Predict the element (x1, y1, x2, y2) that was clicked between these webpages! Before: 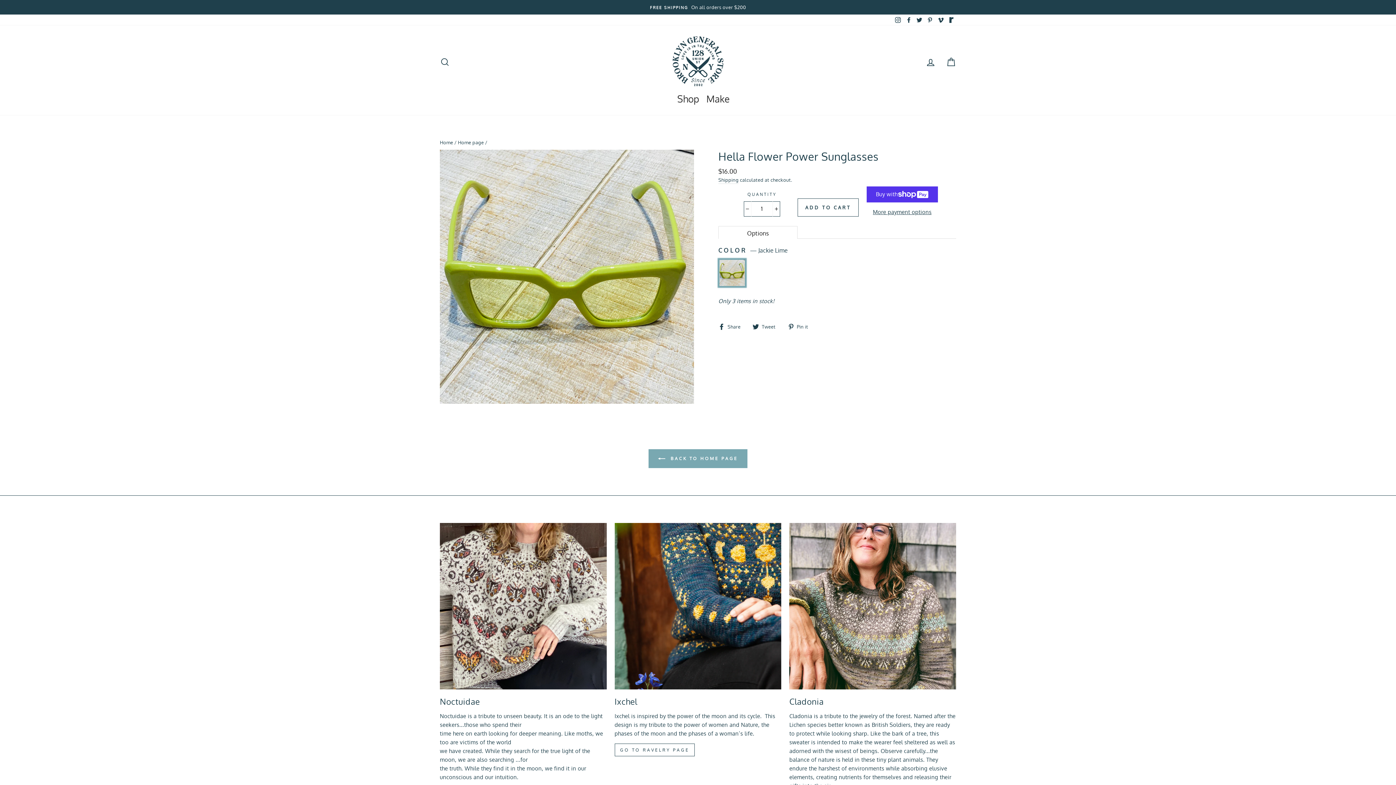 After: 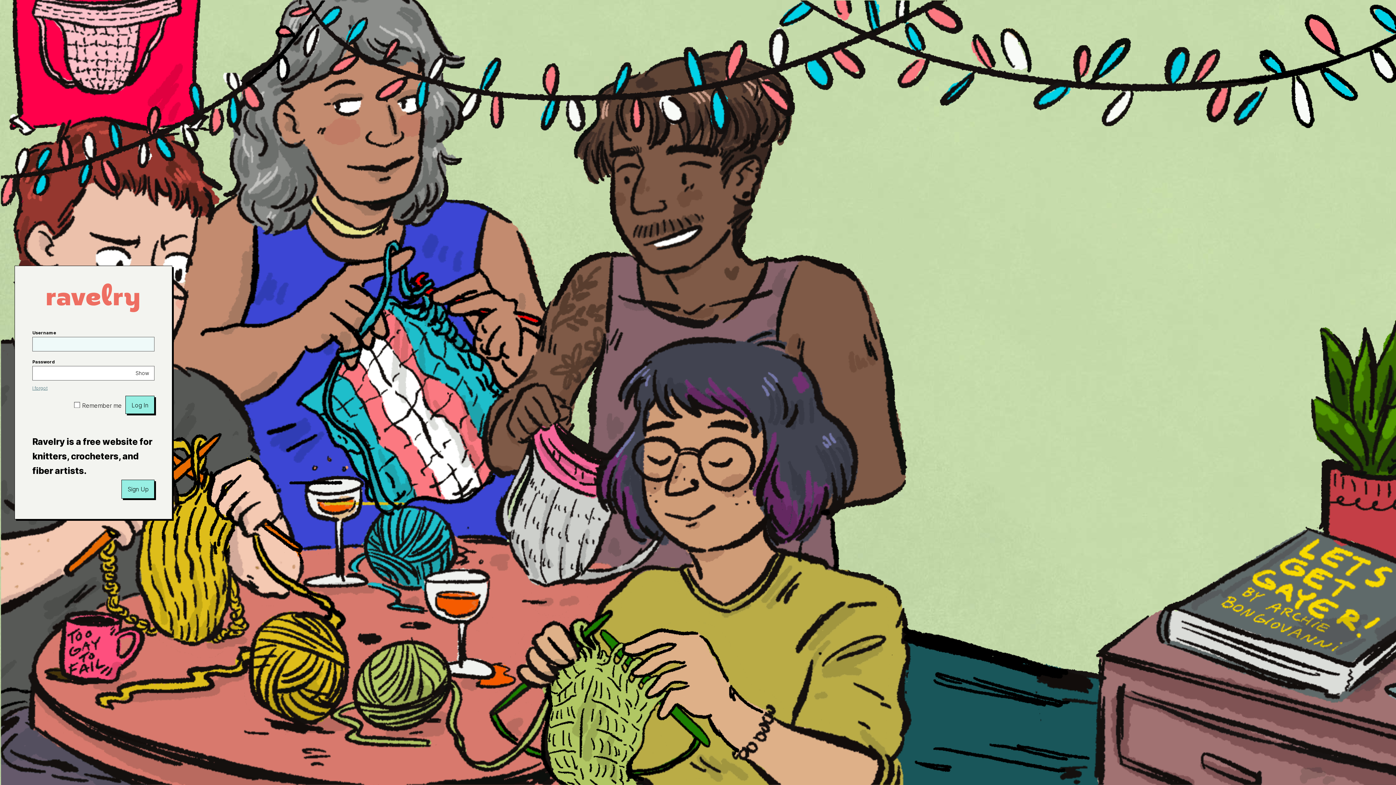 Action: bbox: (440, 523, 606, 689)